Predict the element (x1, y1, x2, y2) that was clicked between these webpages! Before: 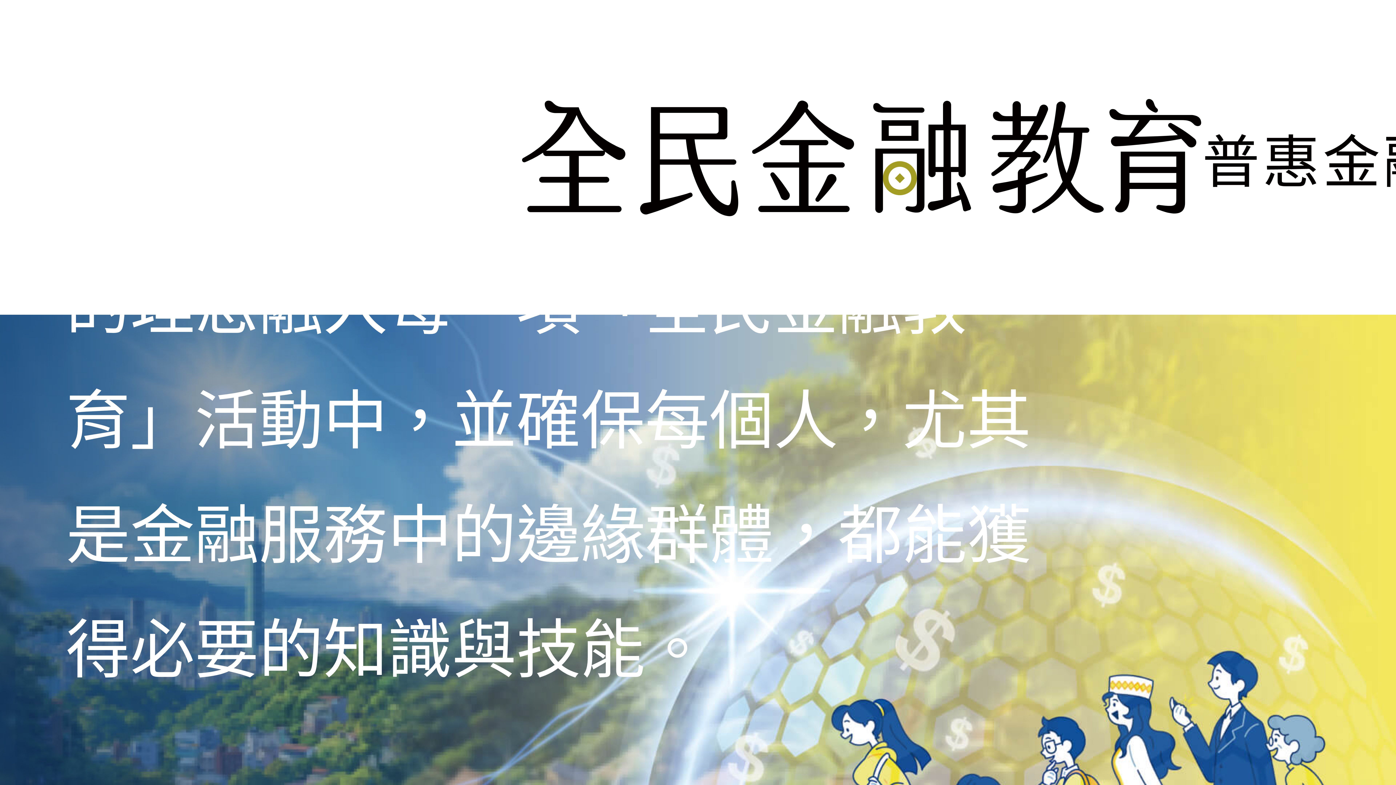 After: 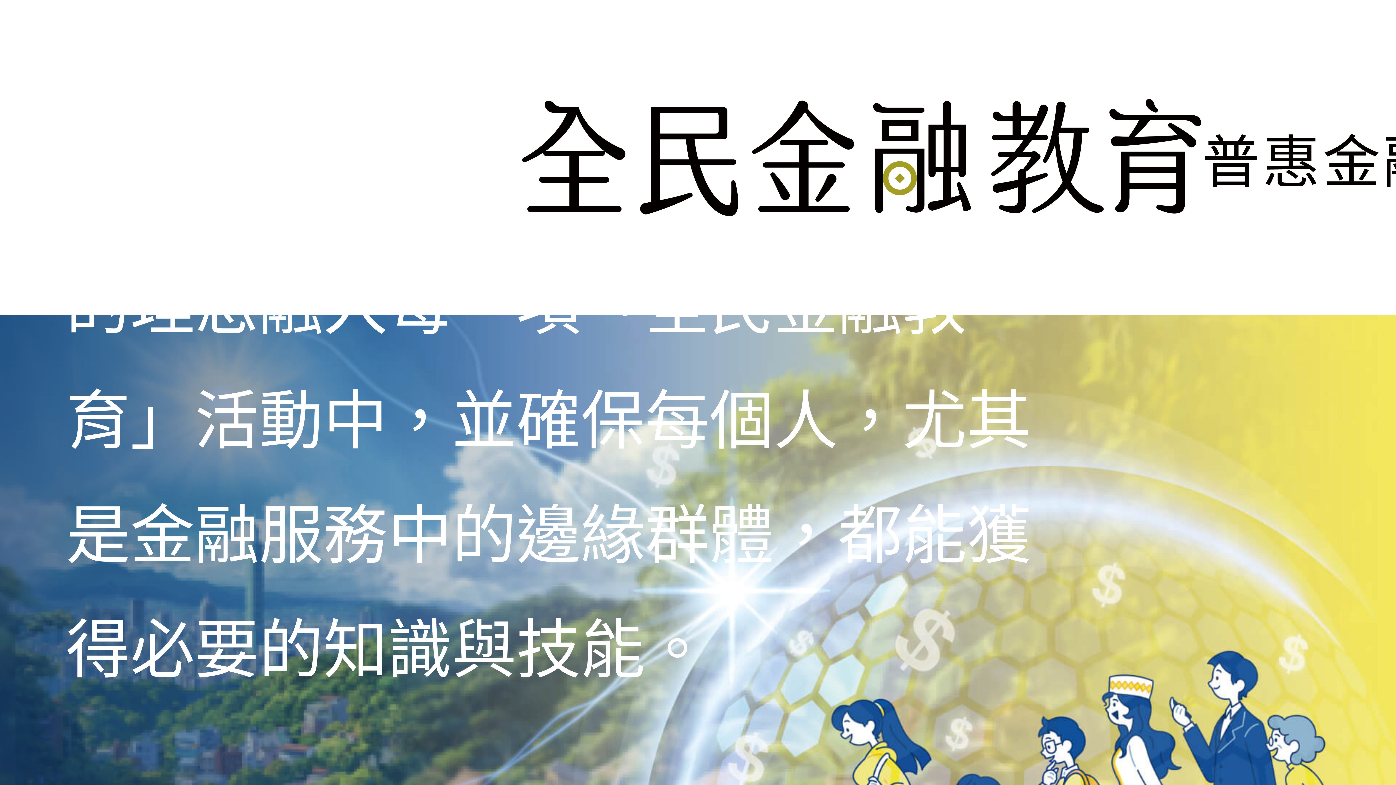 Action: bbox: (522, 96, 1202, 218)